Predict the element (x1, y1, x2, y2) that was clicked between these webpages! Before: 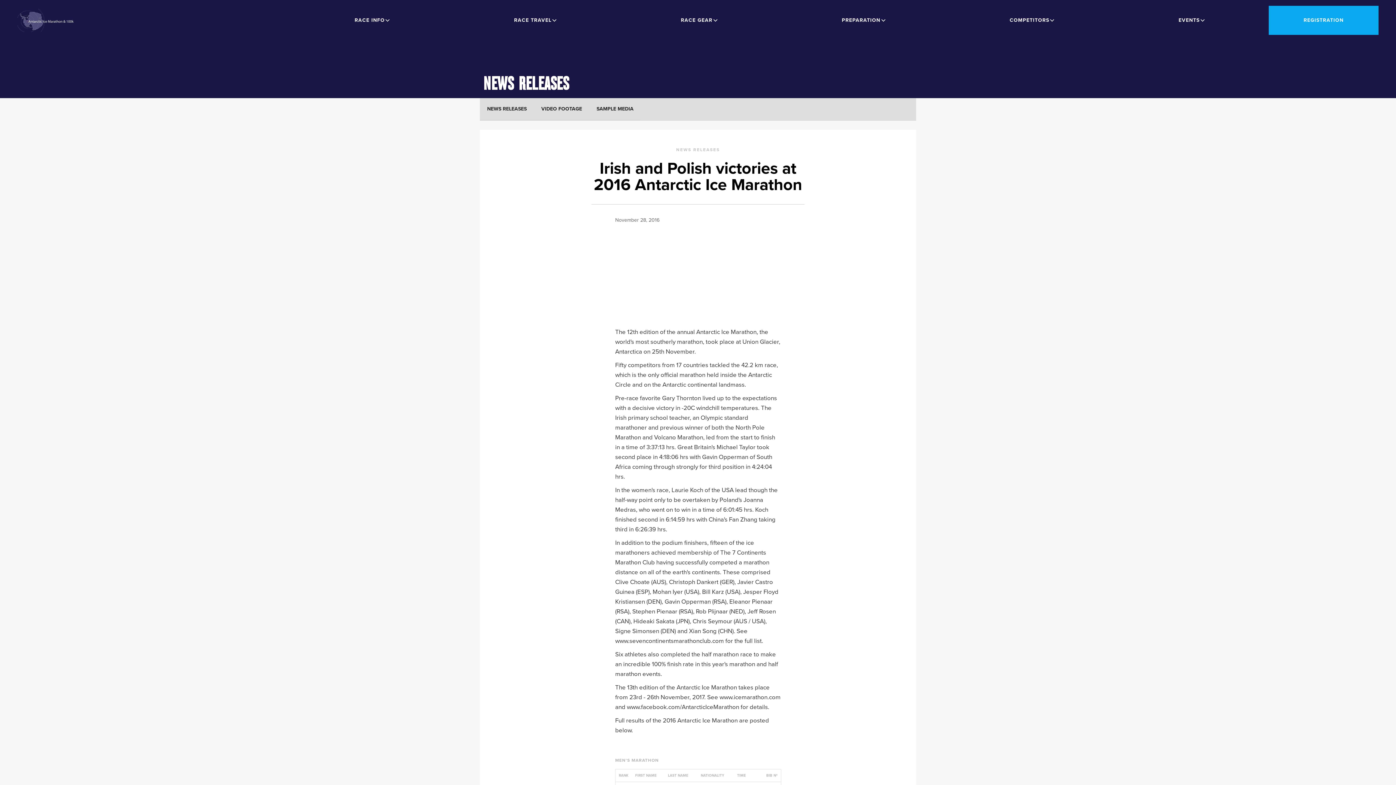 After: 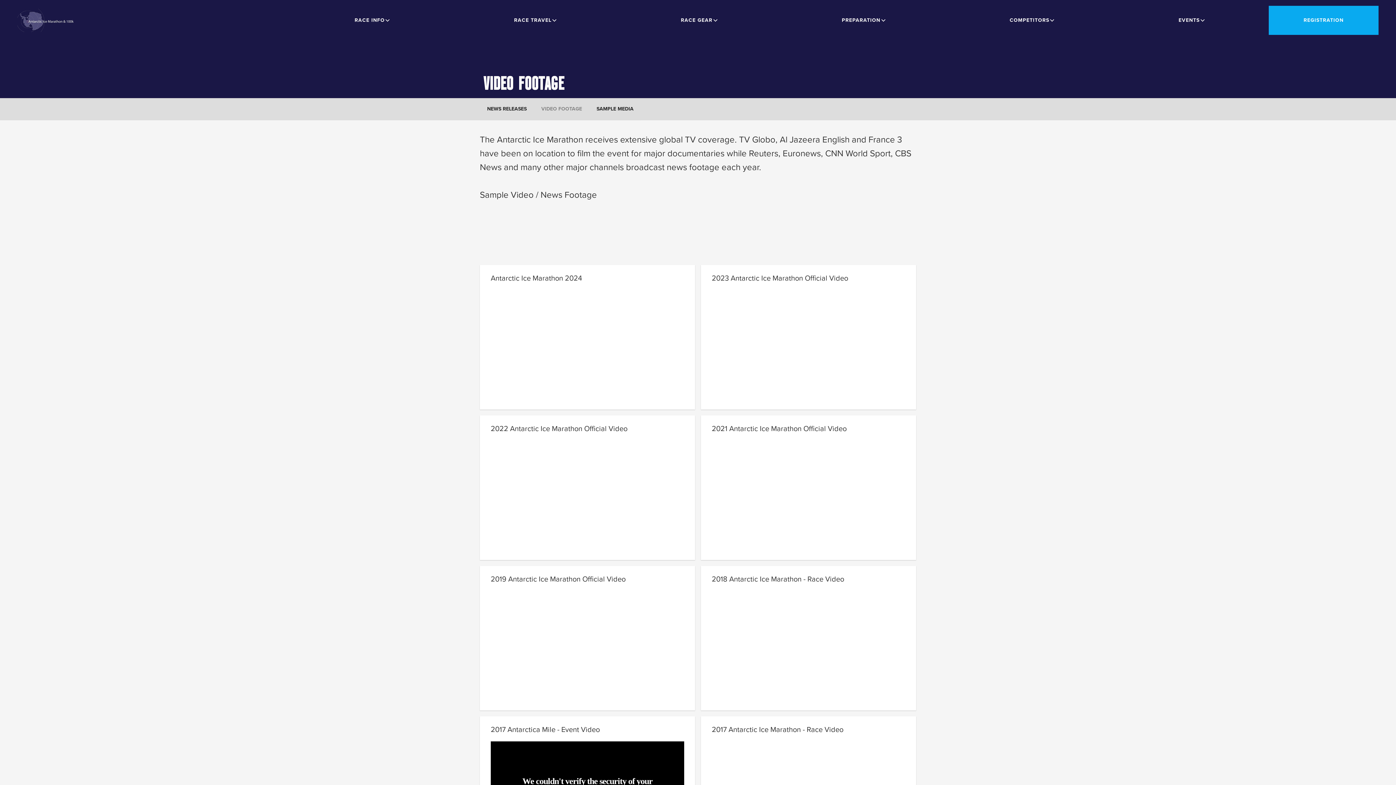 Action: bbox: (534, 98, 589, 120) label: VIDEO FOOTAGE